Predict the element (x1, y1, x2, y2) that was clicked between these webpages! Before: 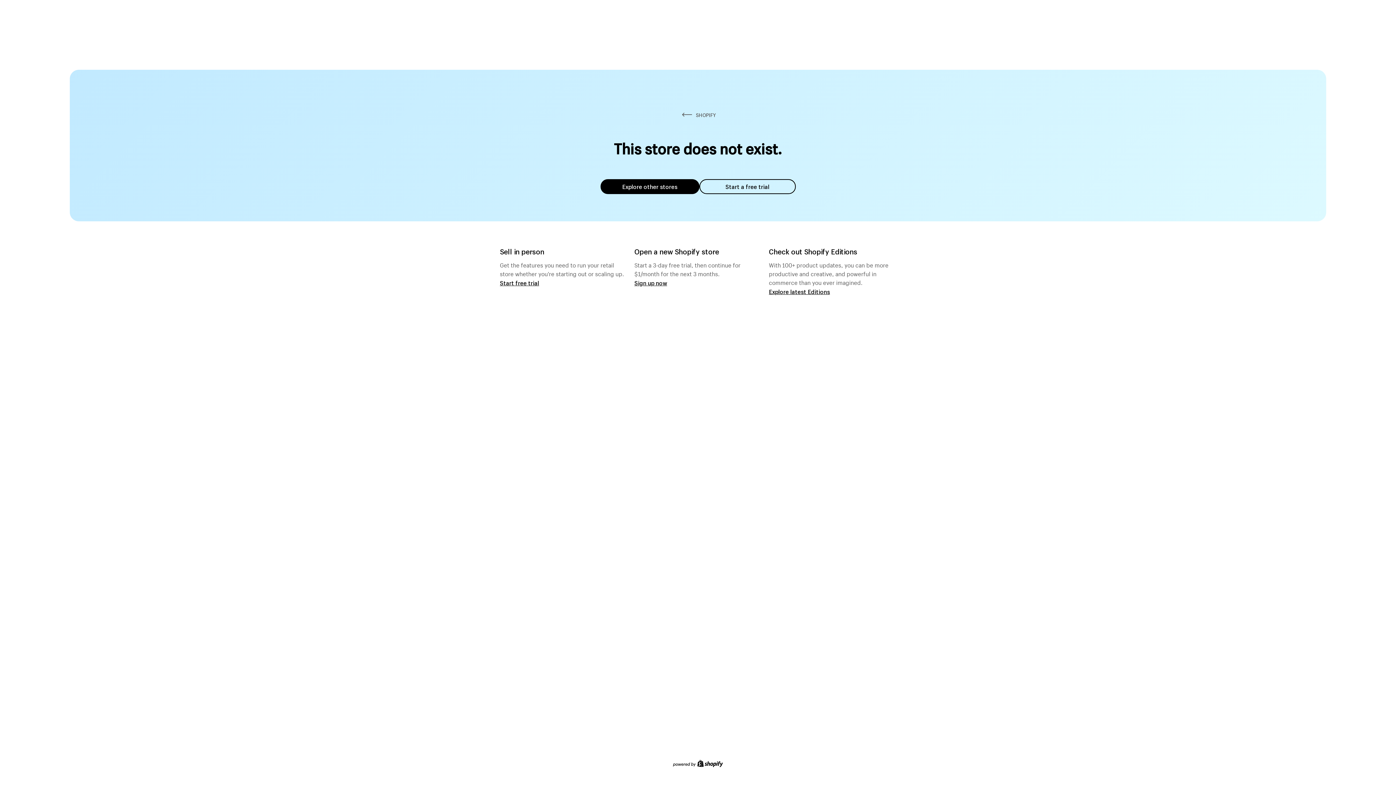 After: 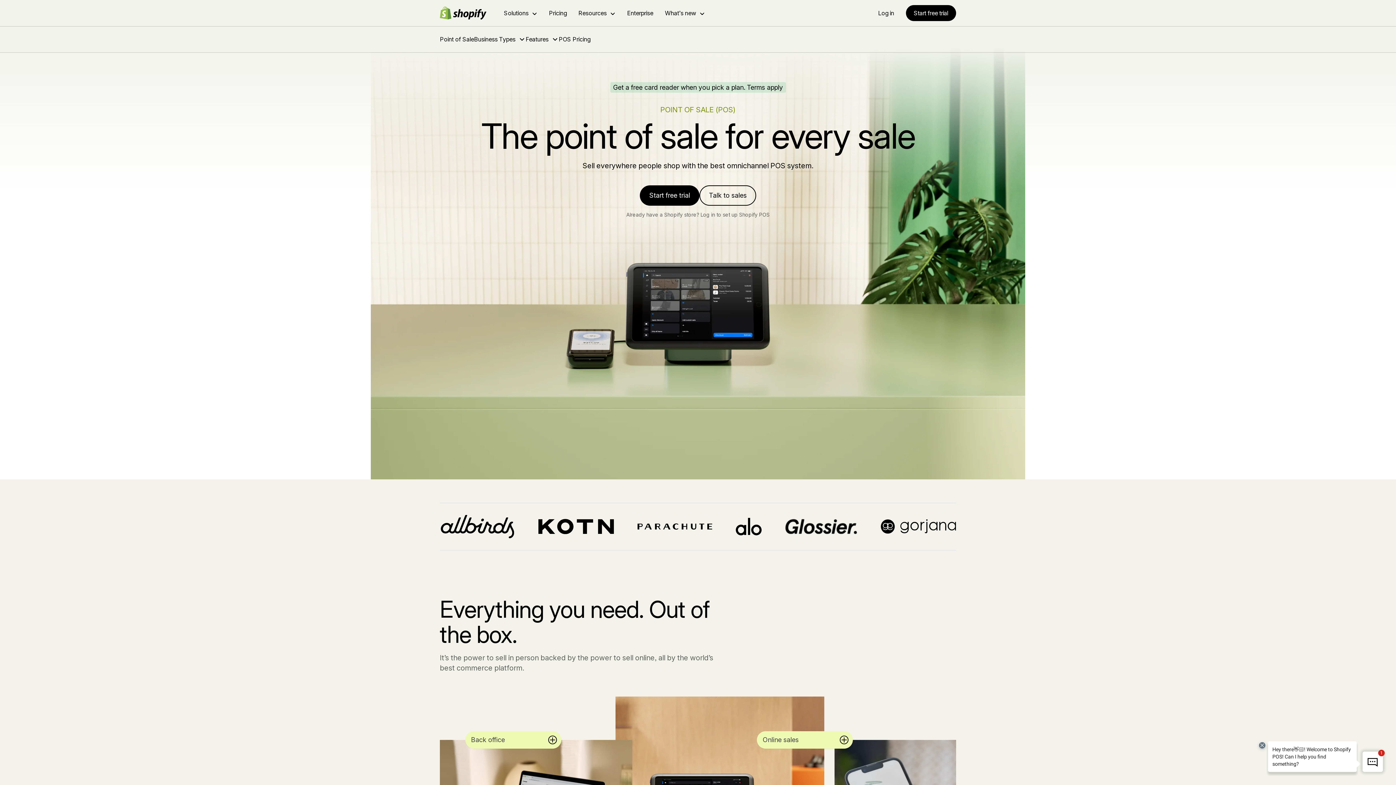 Action: label: Start free trial bbox: (500, 279, 539, 286)